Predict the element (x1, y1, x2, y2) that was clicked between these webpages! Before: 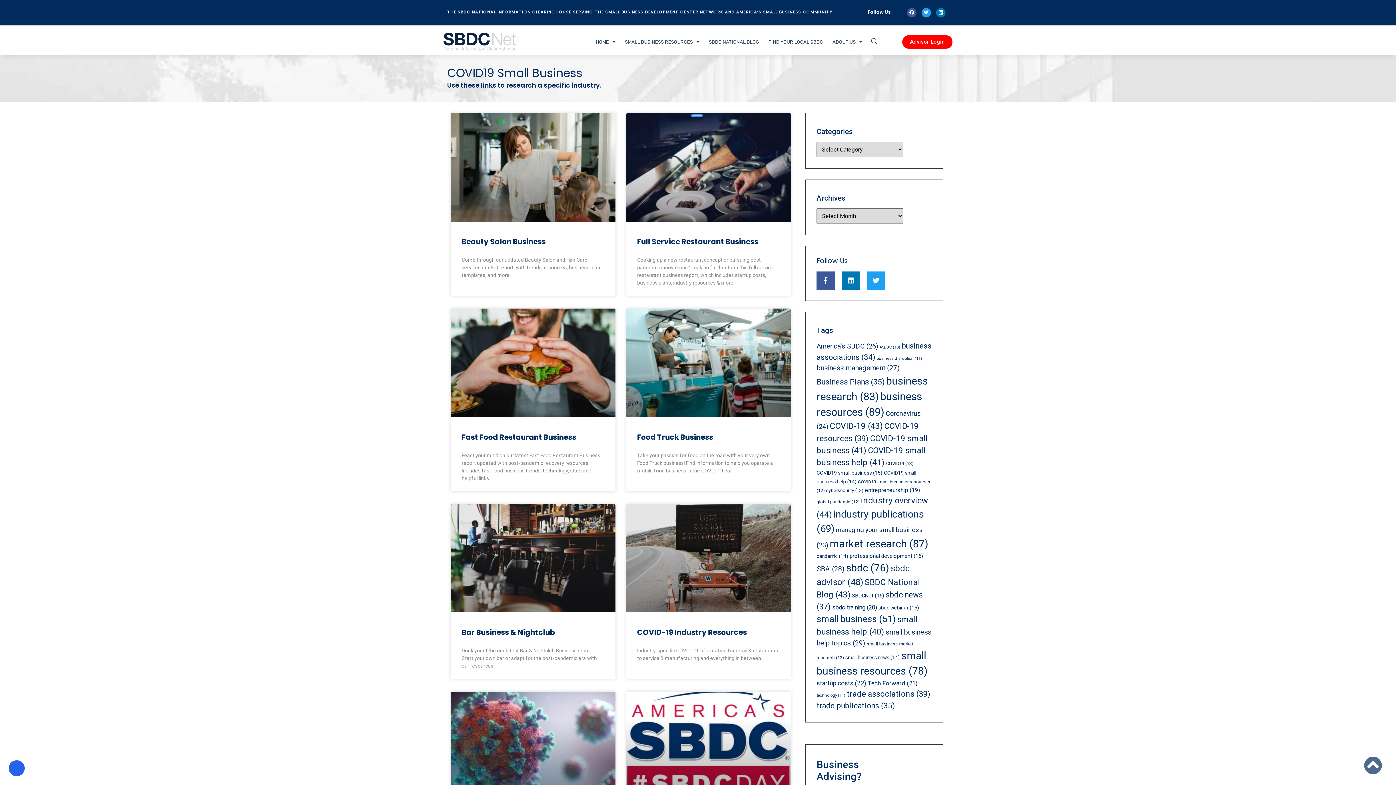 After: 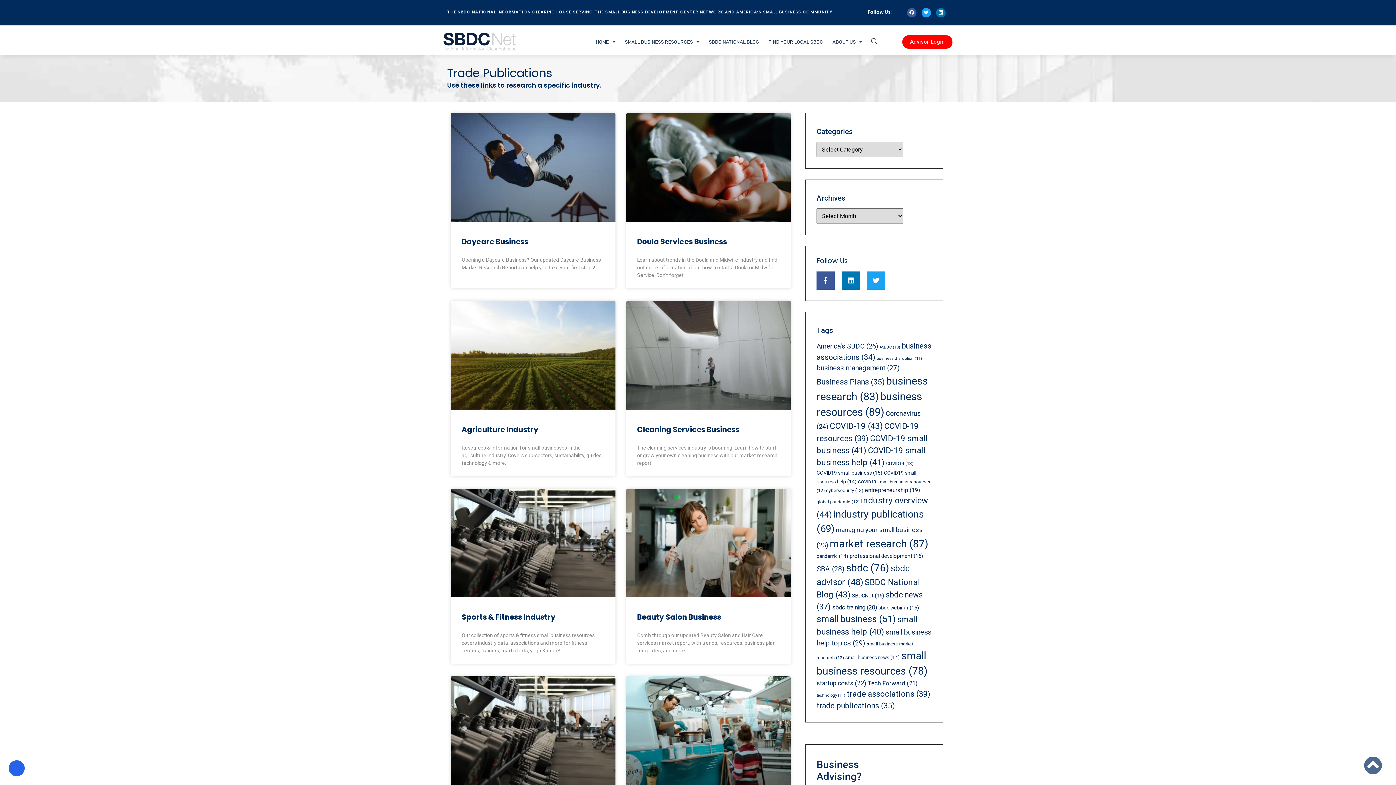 Action: bbox: (816, 701, 895, 710) label: trade publications (35 items)